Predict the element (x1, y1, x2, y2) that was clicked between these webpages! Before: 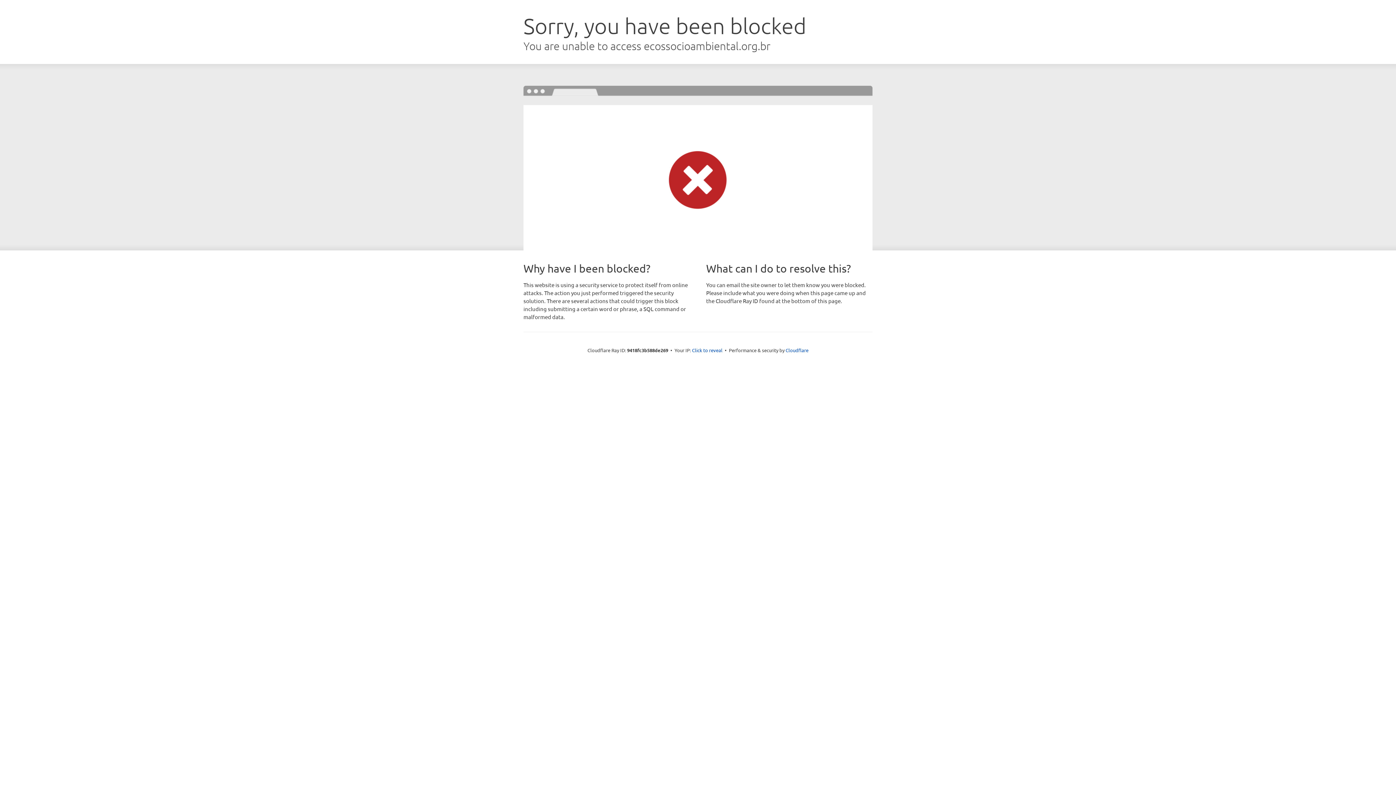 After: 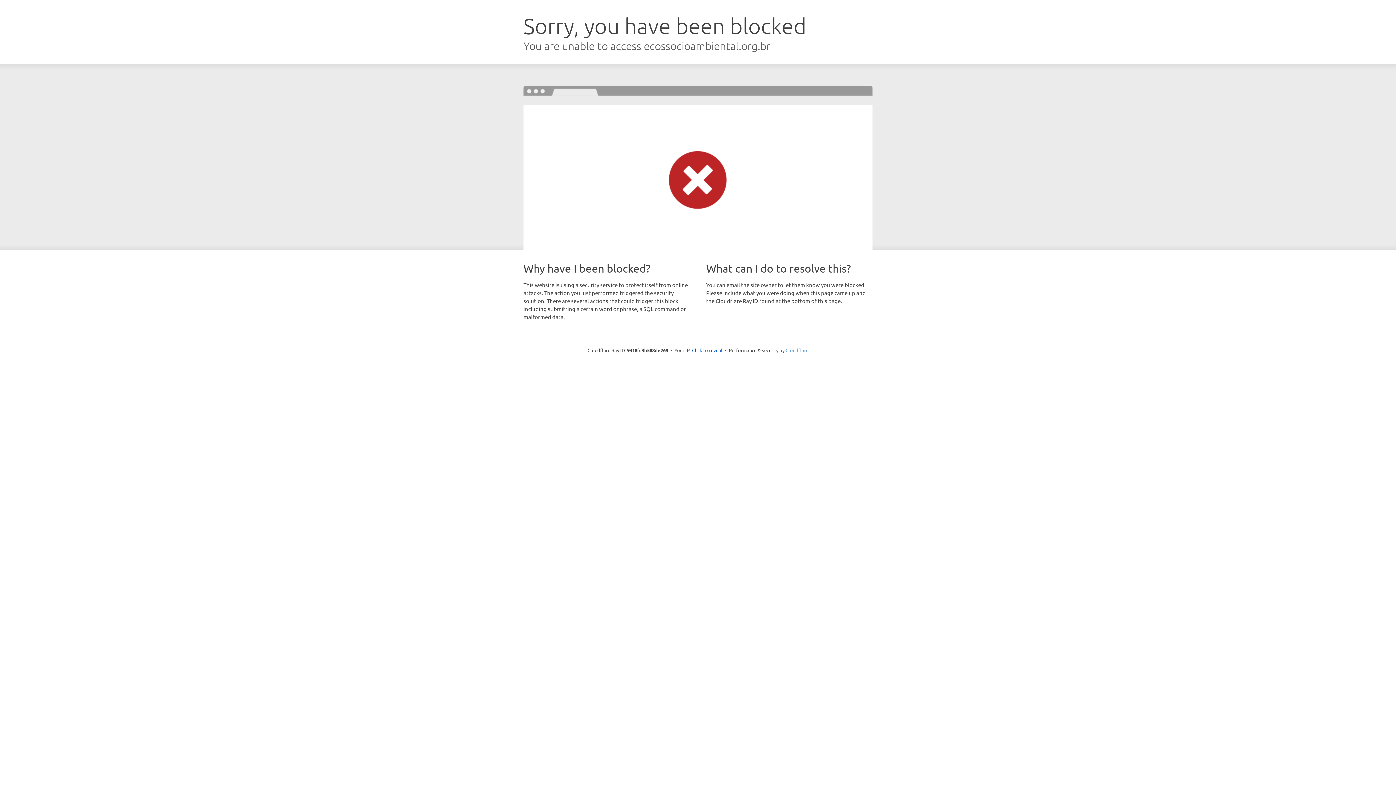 Action: bbox: (785, 347, 808, 353) label: Cloudflare